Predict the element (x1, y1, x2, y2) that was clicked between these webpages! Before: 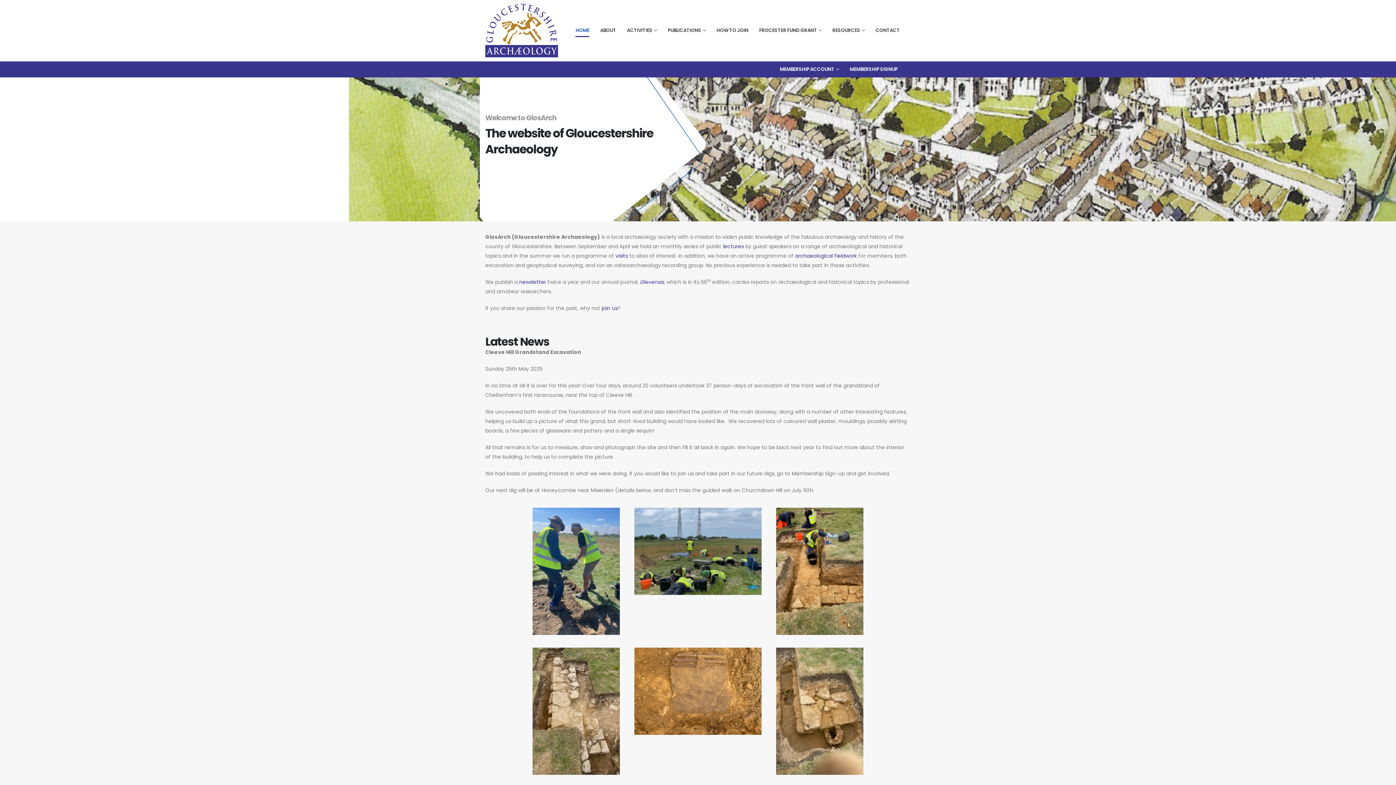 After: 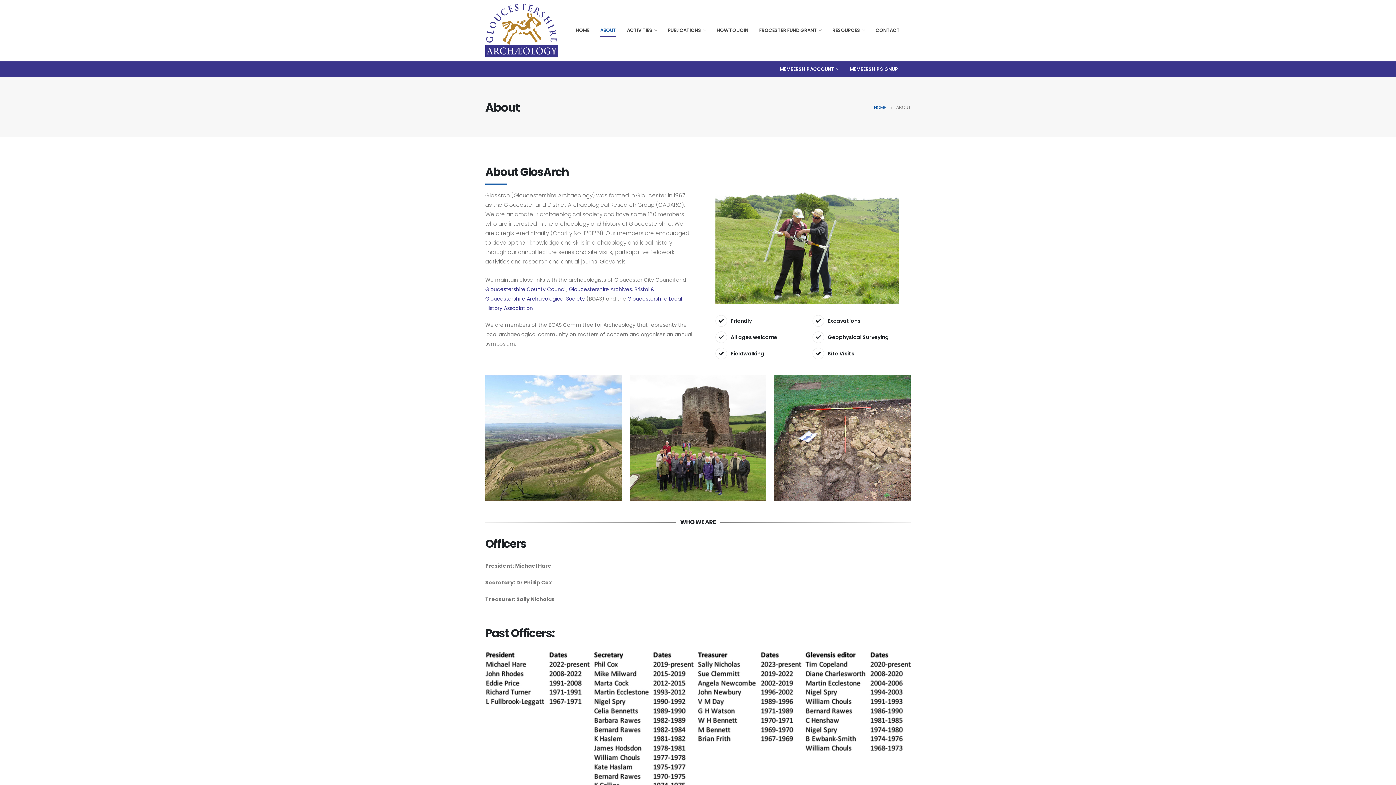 Action: label: ABOUT bbox: (595, 21, 621, 40)